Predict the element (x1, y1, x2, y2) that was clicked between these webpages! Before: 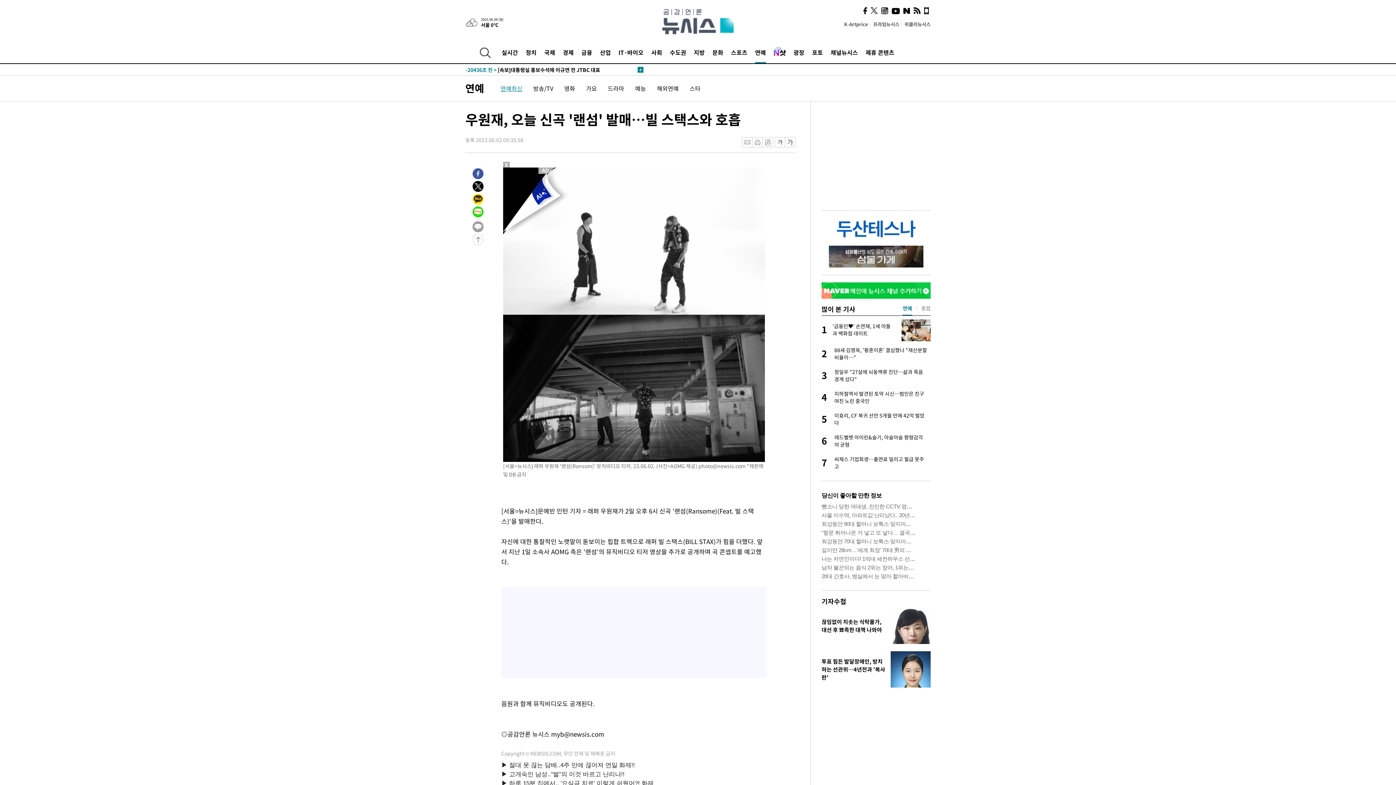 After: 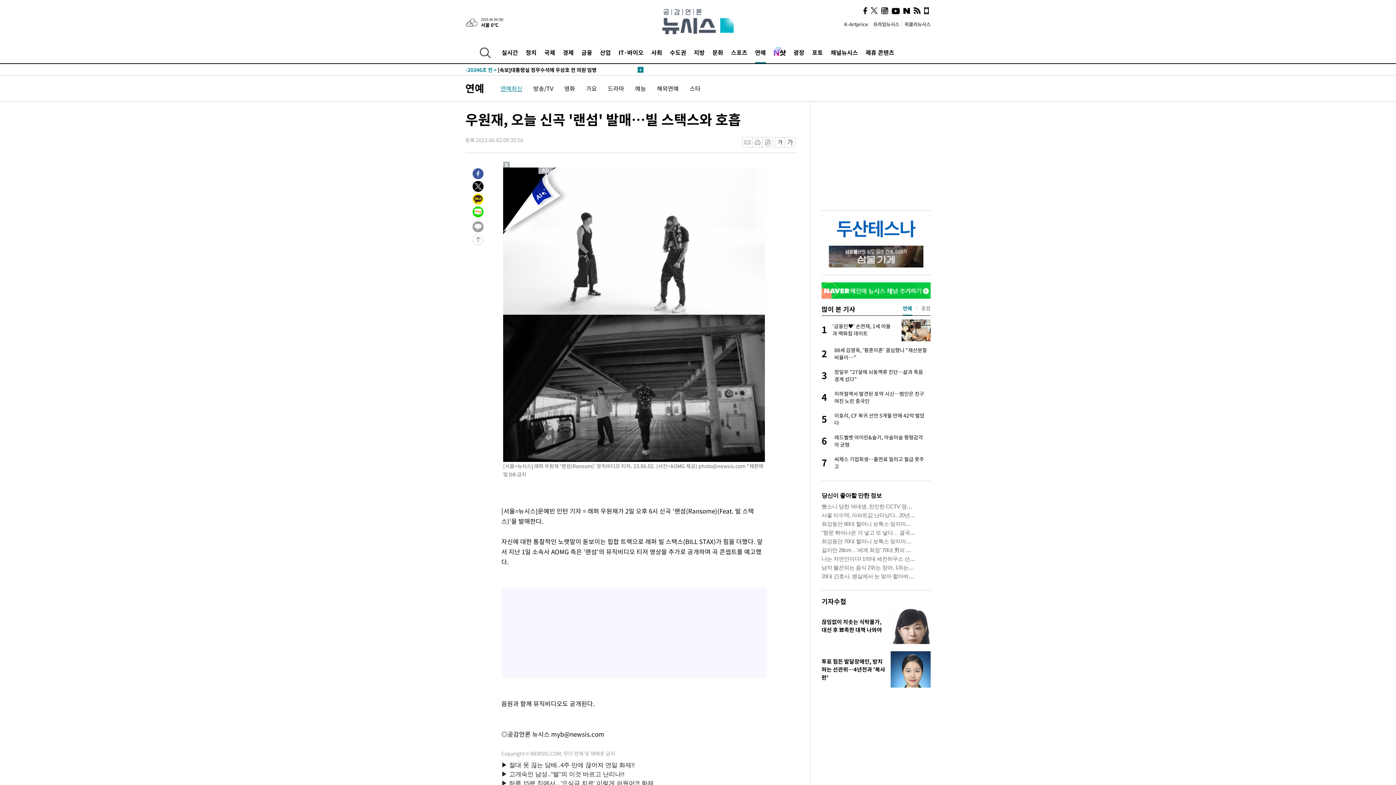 Action: bbox: (821, 281, 930, 290)